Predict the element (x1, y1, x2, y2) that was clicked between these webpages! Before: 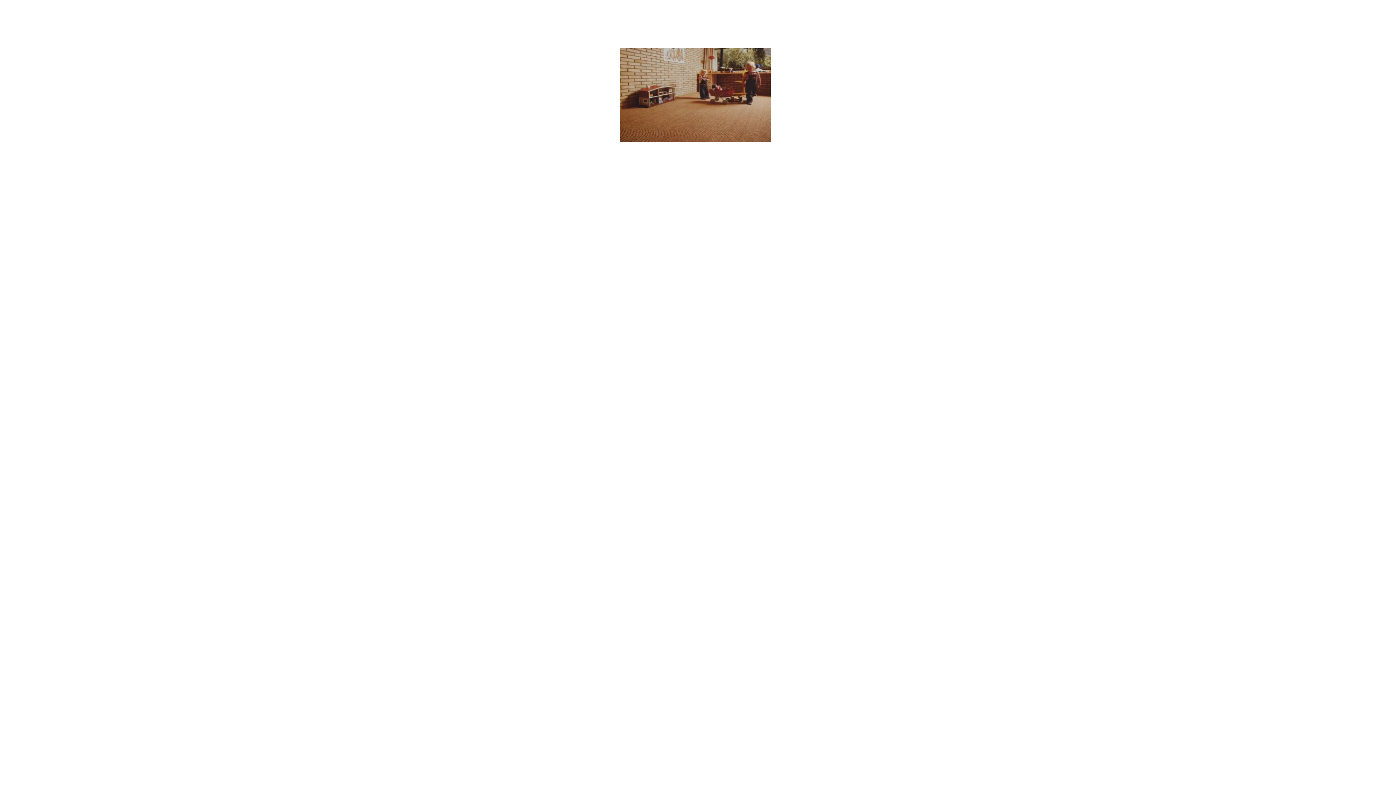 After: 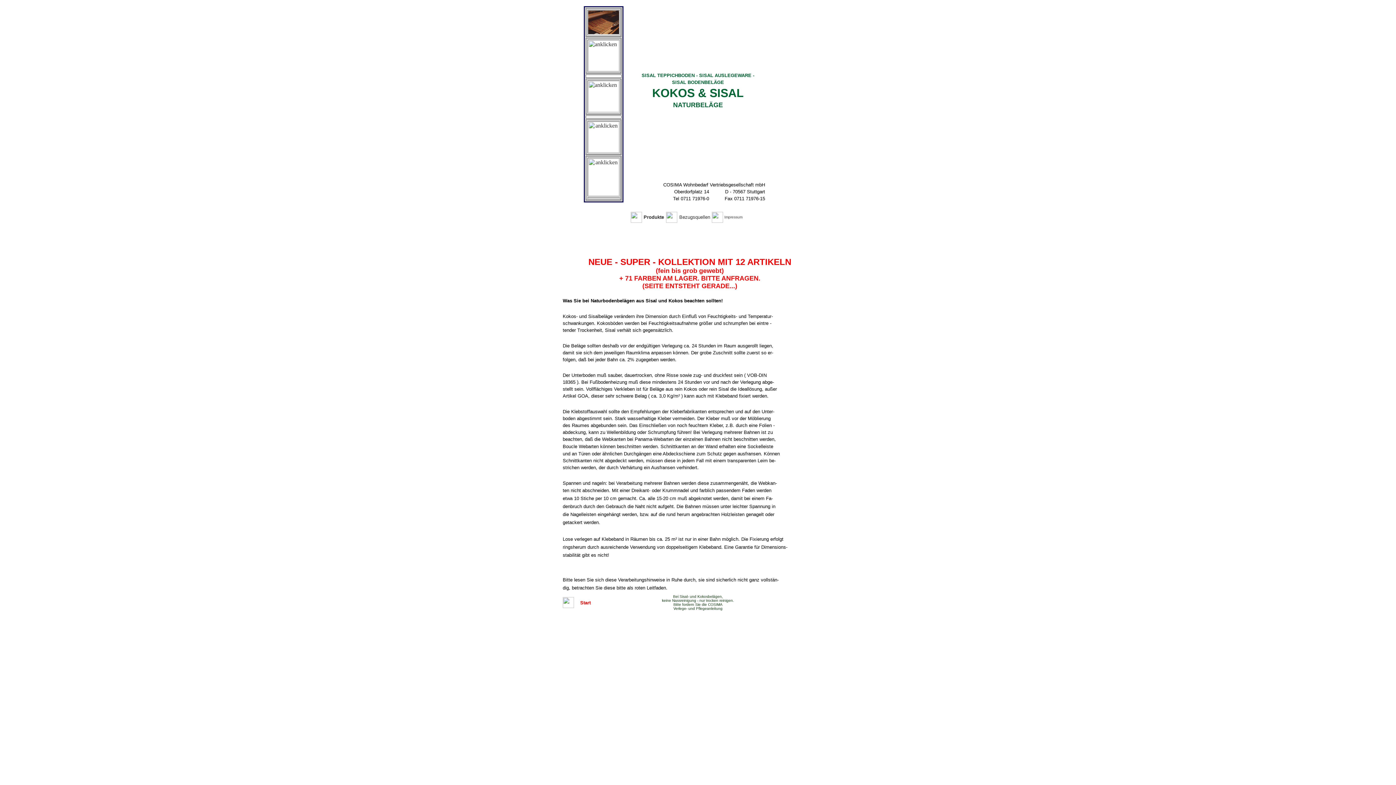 Action: bbox: (617, 161, 633, 167) label: <<<<<